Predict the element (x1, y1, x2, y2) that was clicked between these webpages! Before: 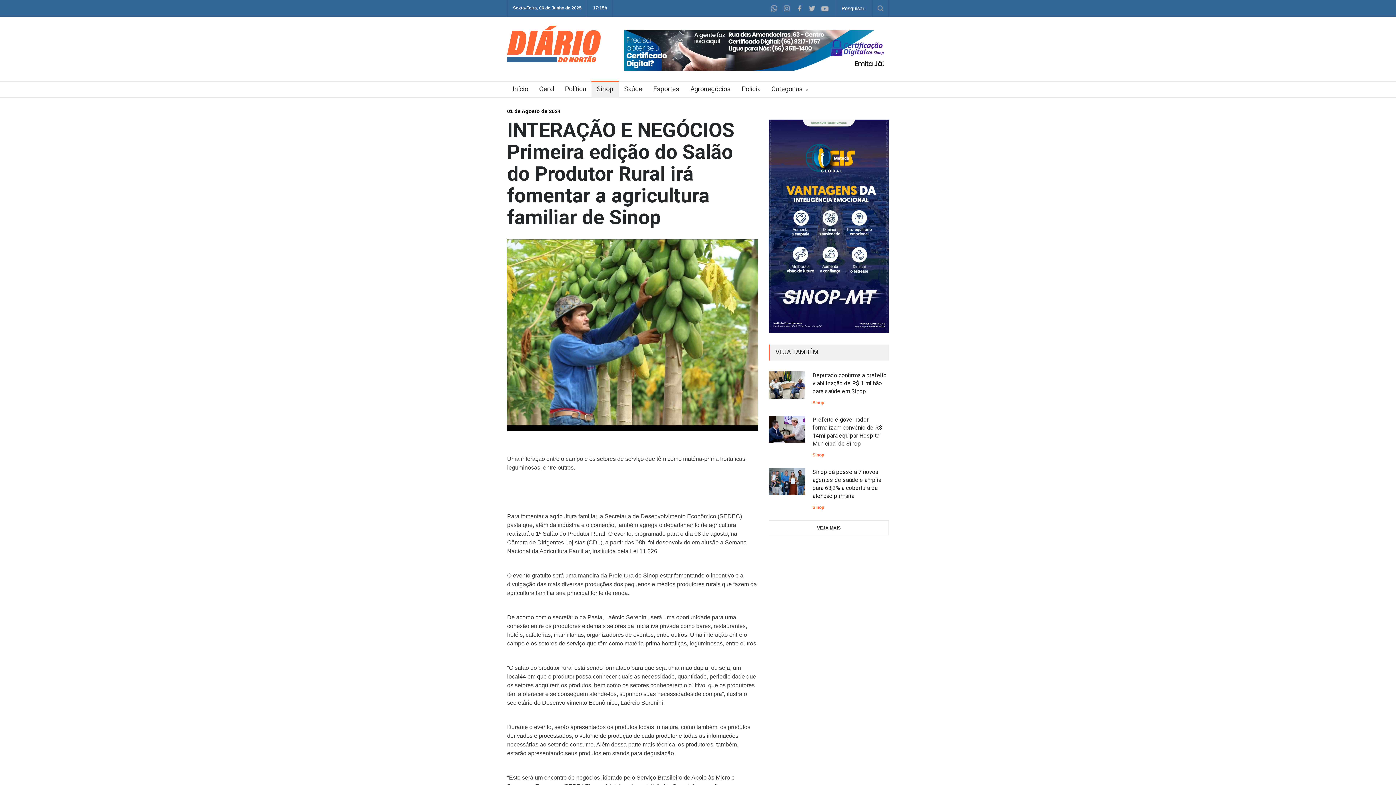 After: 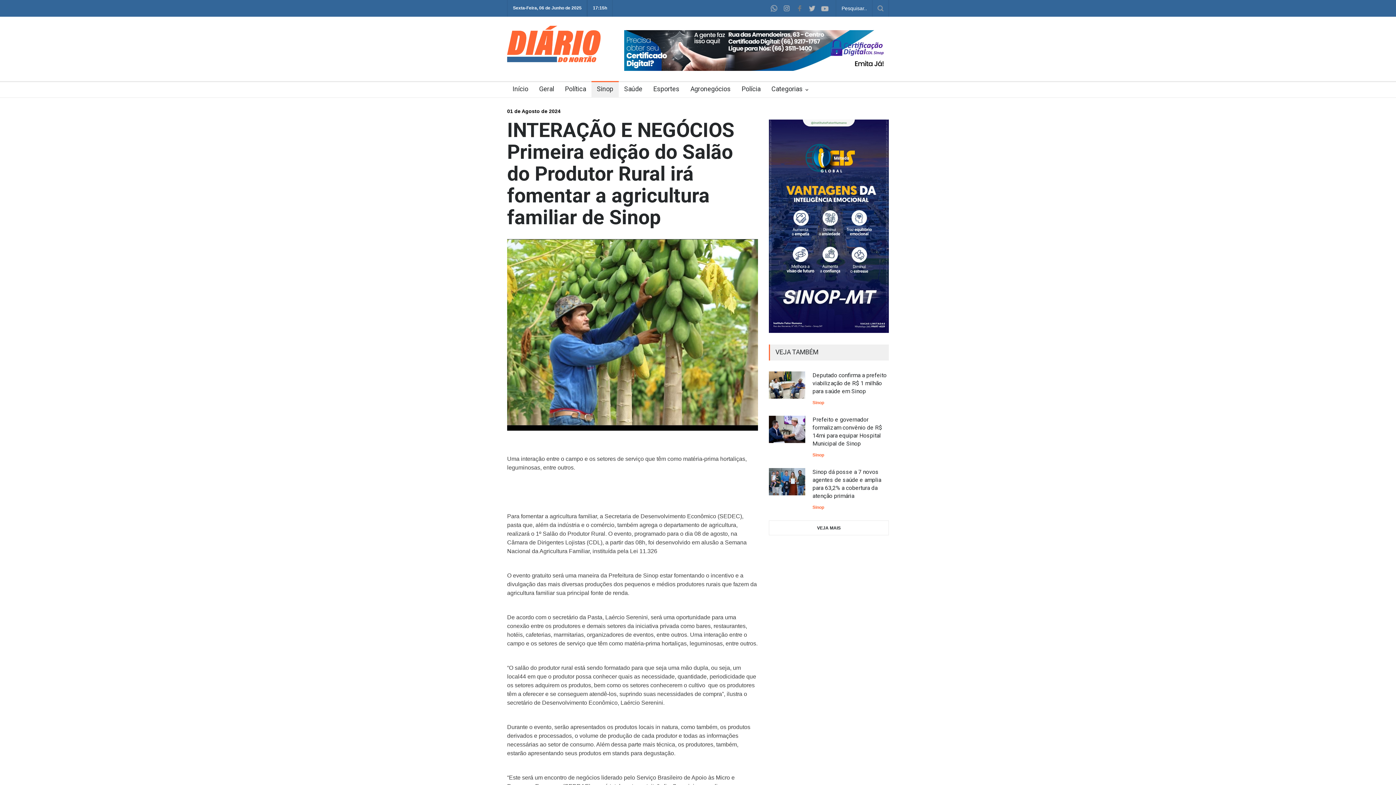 Action: bbox: (794, 2, 805, 13)